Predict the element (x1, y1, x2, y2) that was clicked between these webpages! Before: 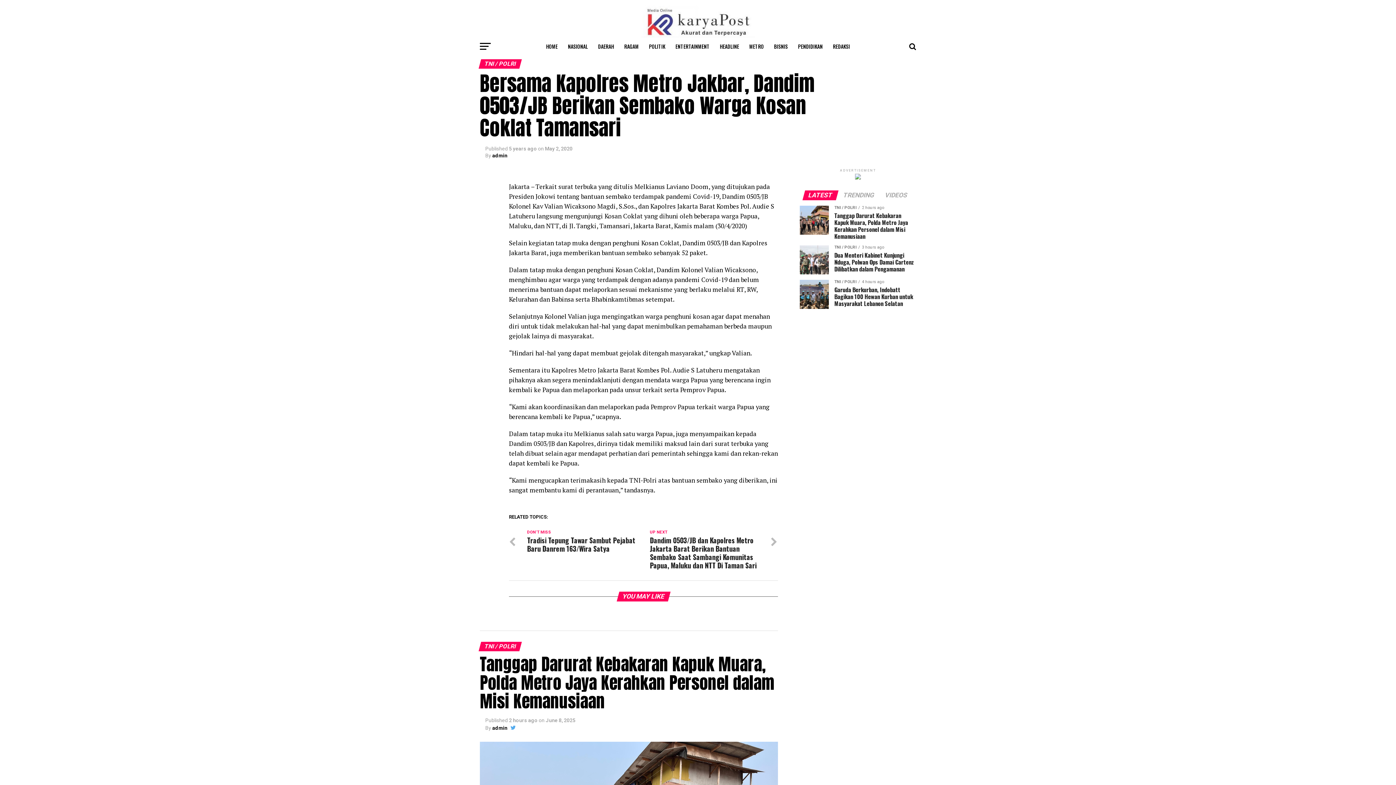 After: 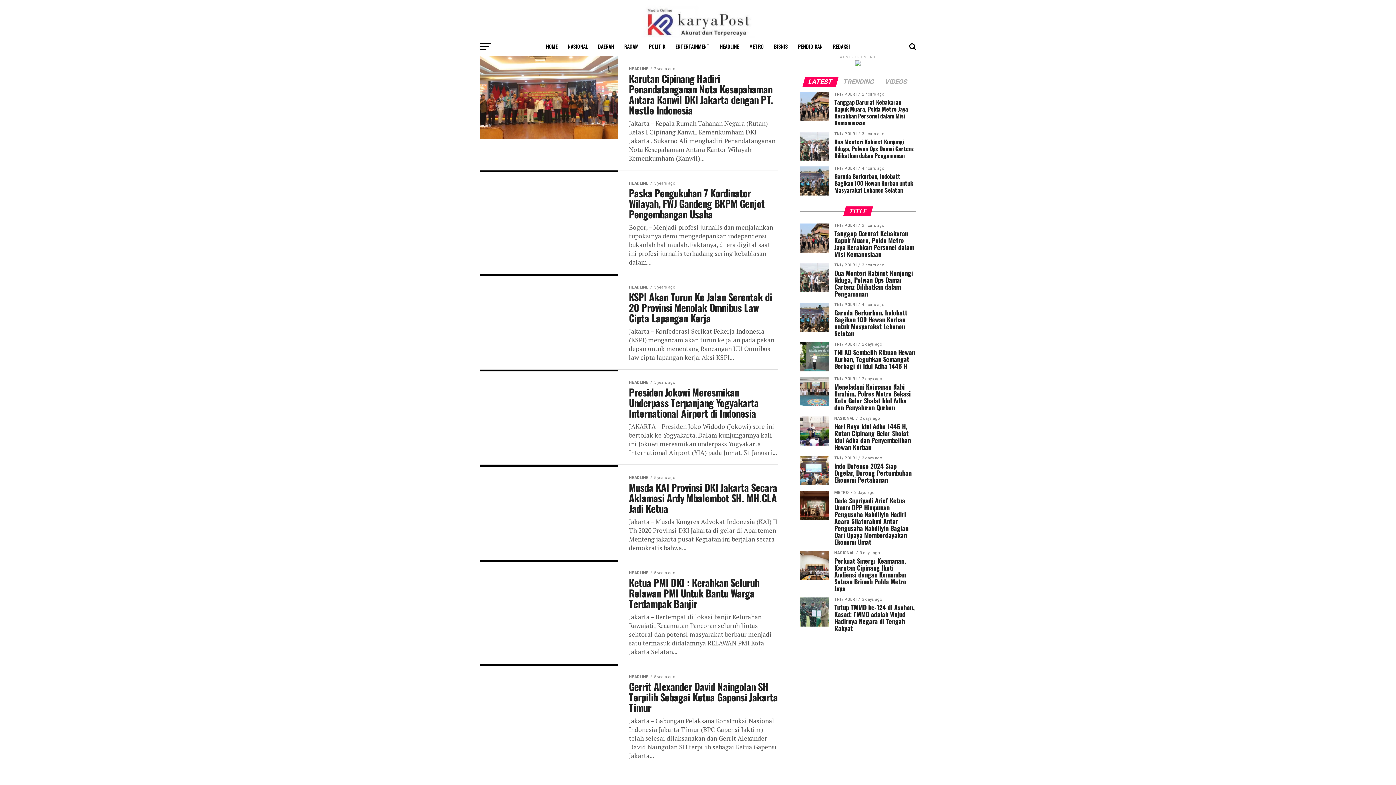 Action: bbox: (715, 37, 743, 55) label: HEADLINE